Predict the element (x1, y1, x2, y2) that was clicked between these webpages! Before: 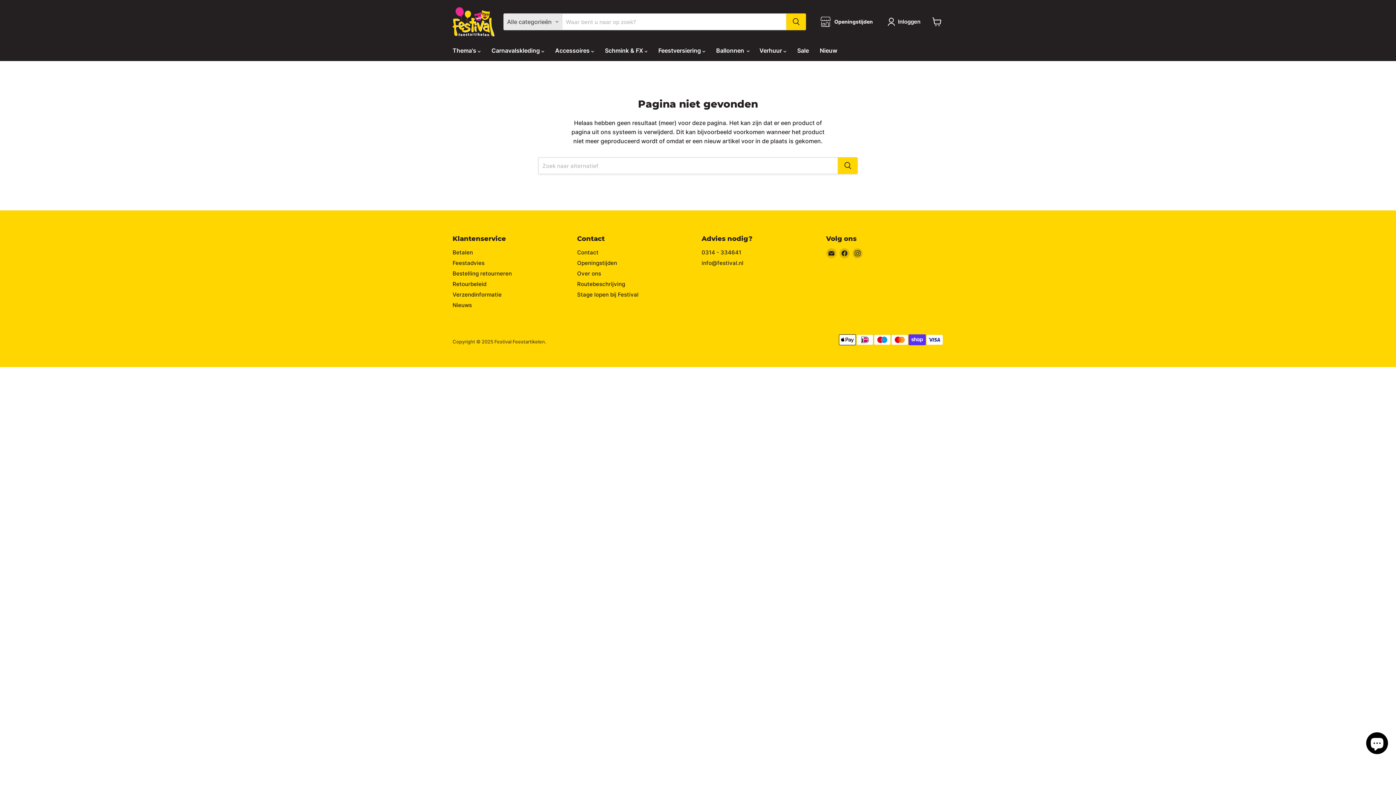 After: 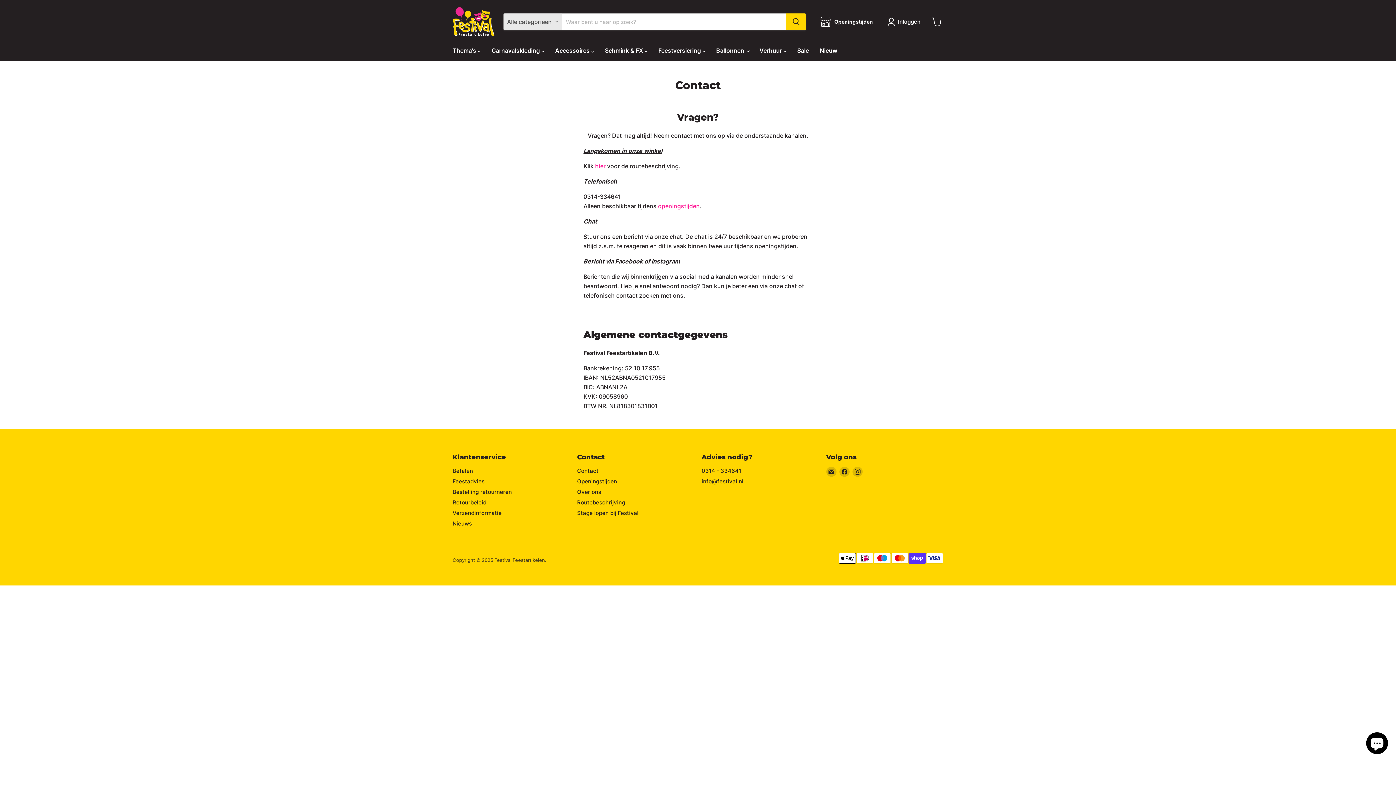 Action: label: Contact bbox: (577, 249, 598, 256)